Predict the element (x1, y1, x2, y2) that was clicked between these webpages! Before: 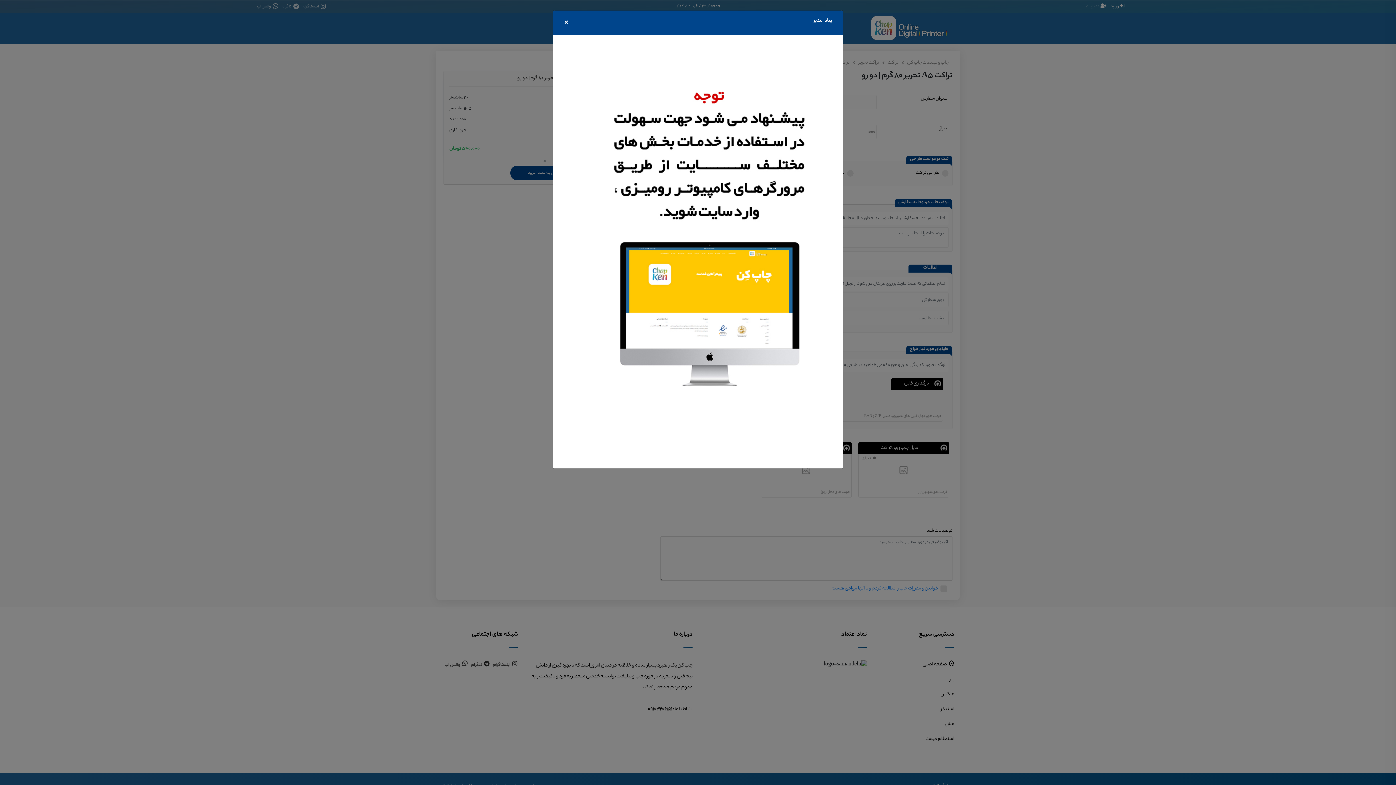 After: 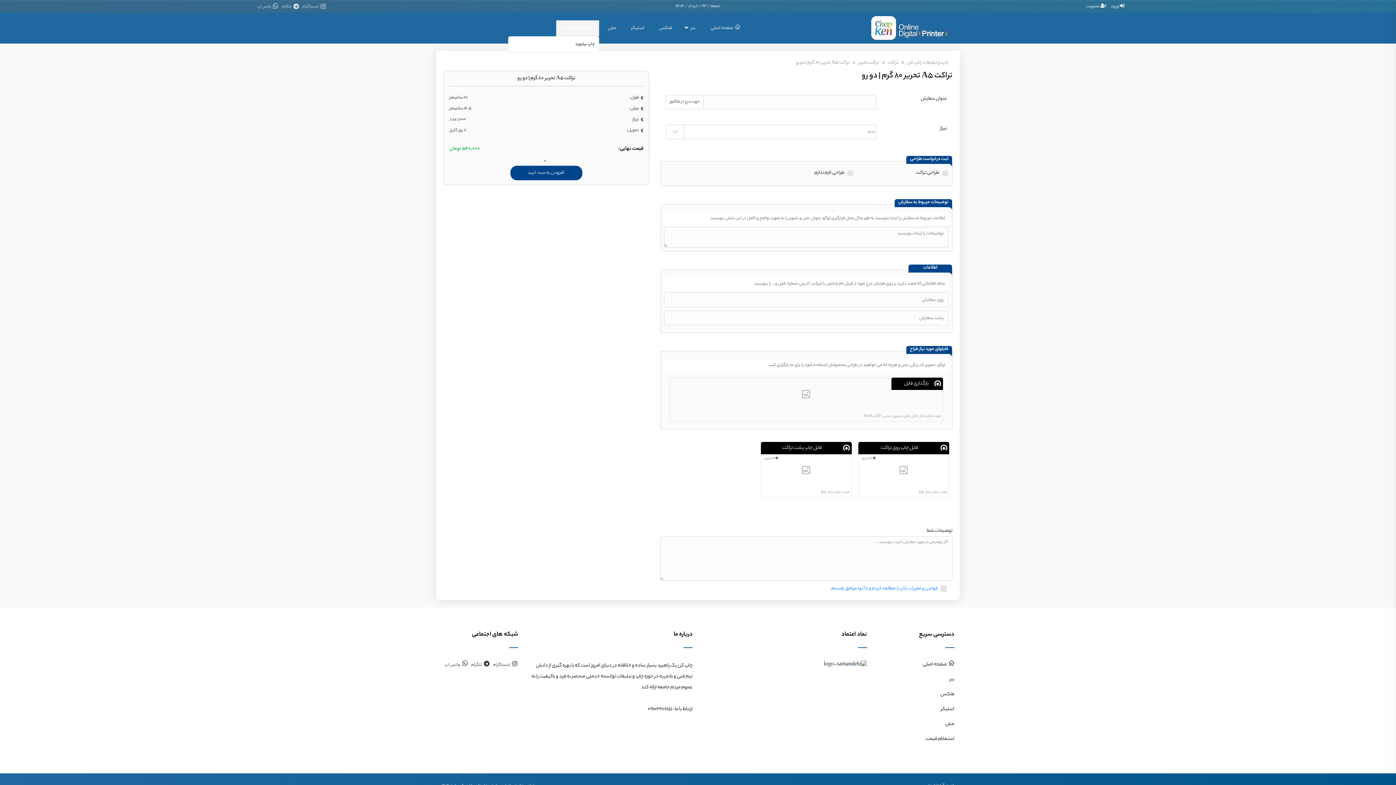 Action: label: × bbox: (558, 12, 574, 32)